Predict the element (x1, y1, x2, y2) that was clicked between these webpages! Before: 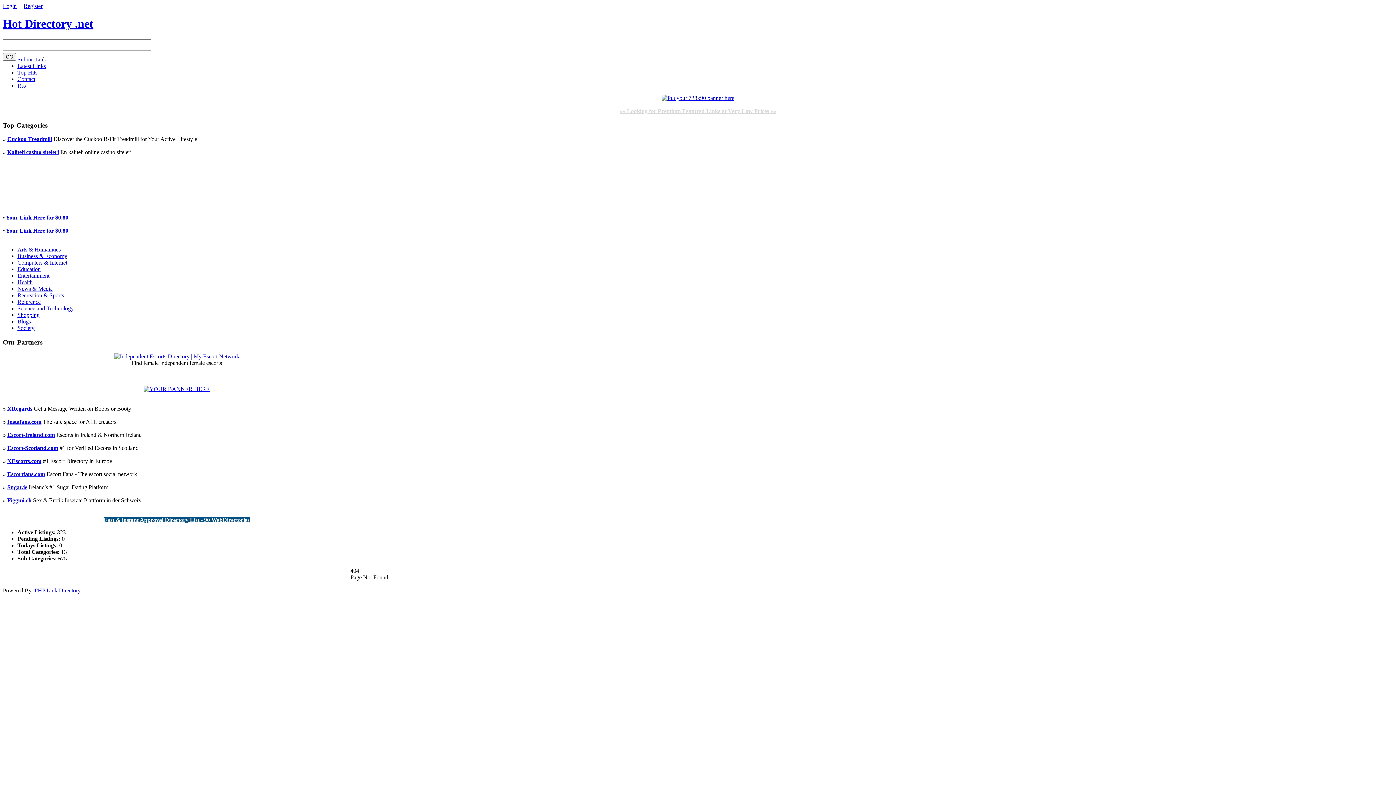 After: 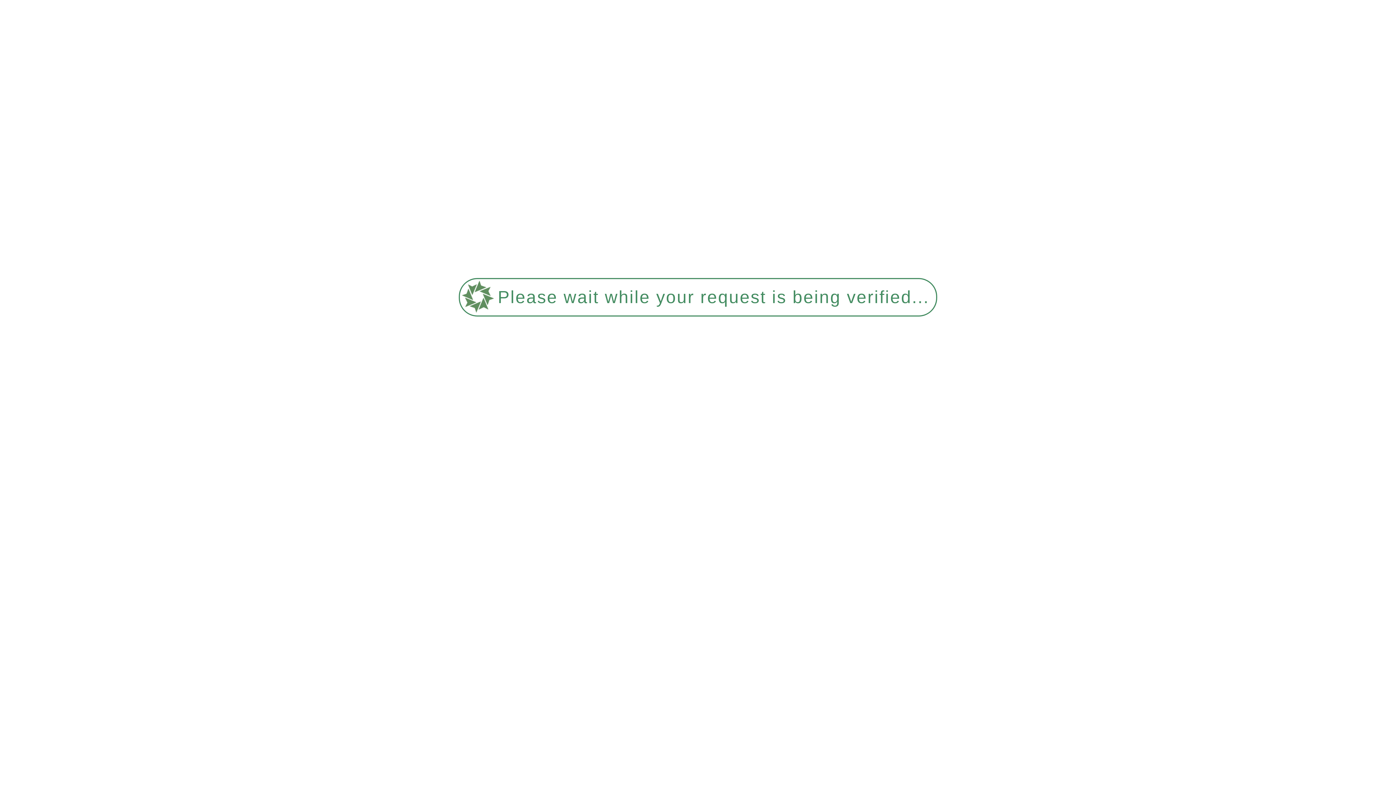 Action: bbox: (17, 285, 52, 292) label: News & Media